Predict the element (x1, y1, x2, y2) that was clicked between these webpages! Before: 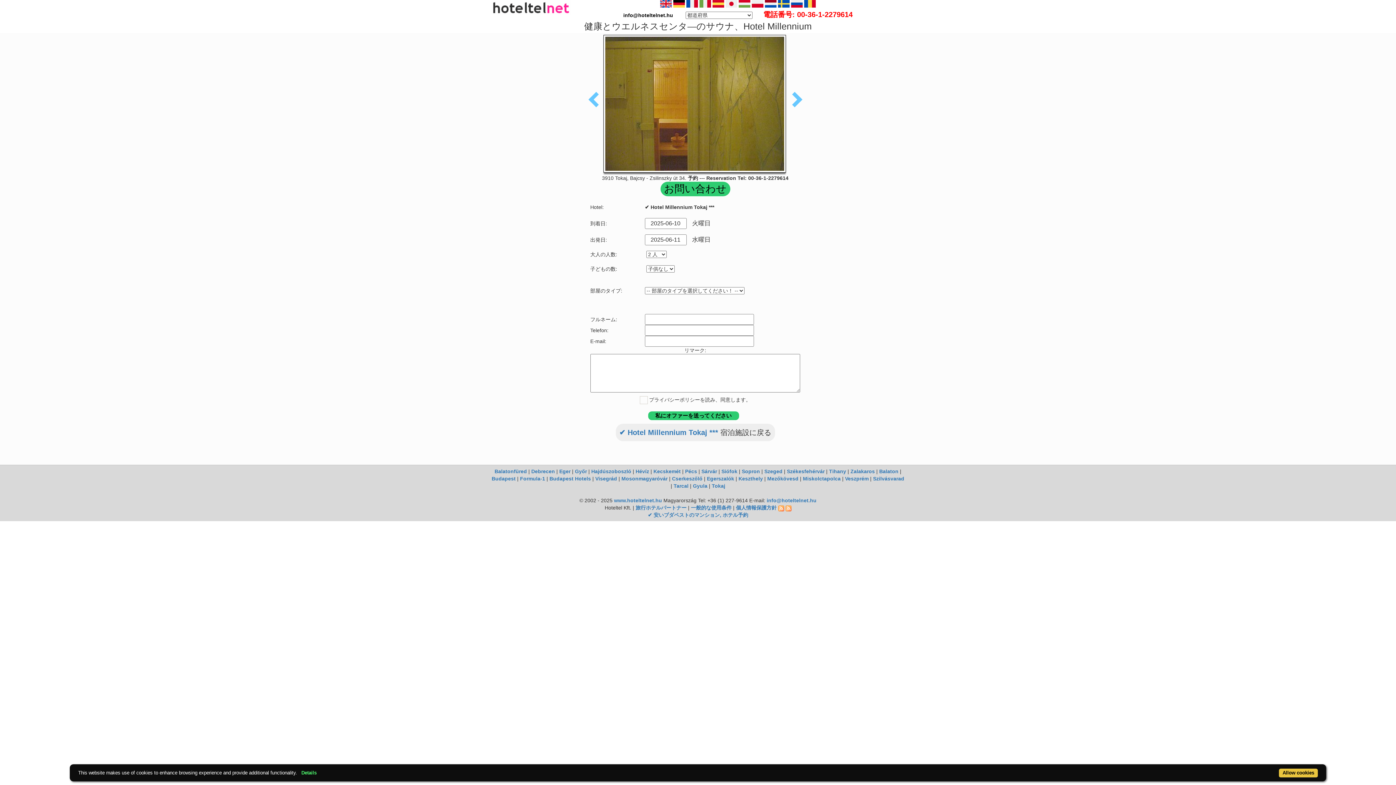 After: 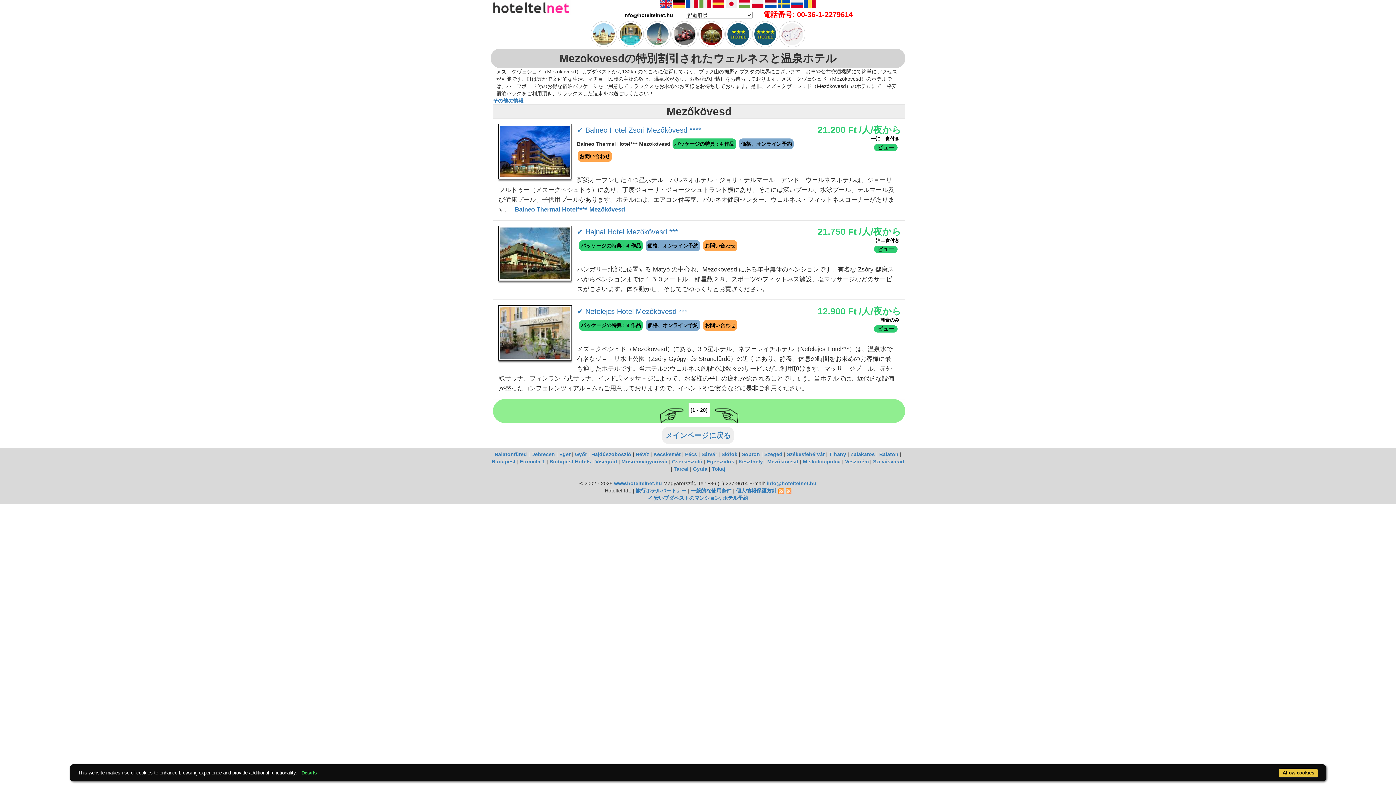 Action: bbox: (767, 476, 798, 481) label: Mezőkövesd